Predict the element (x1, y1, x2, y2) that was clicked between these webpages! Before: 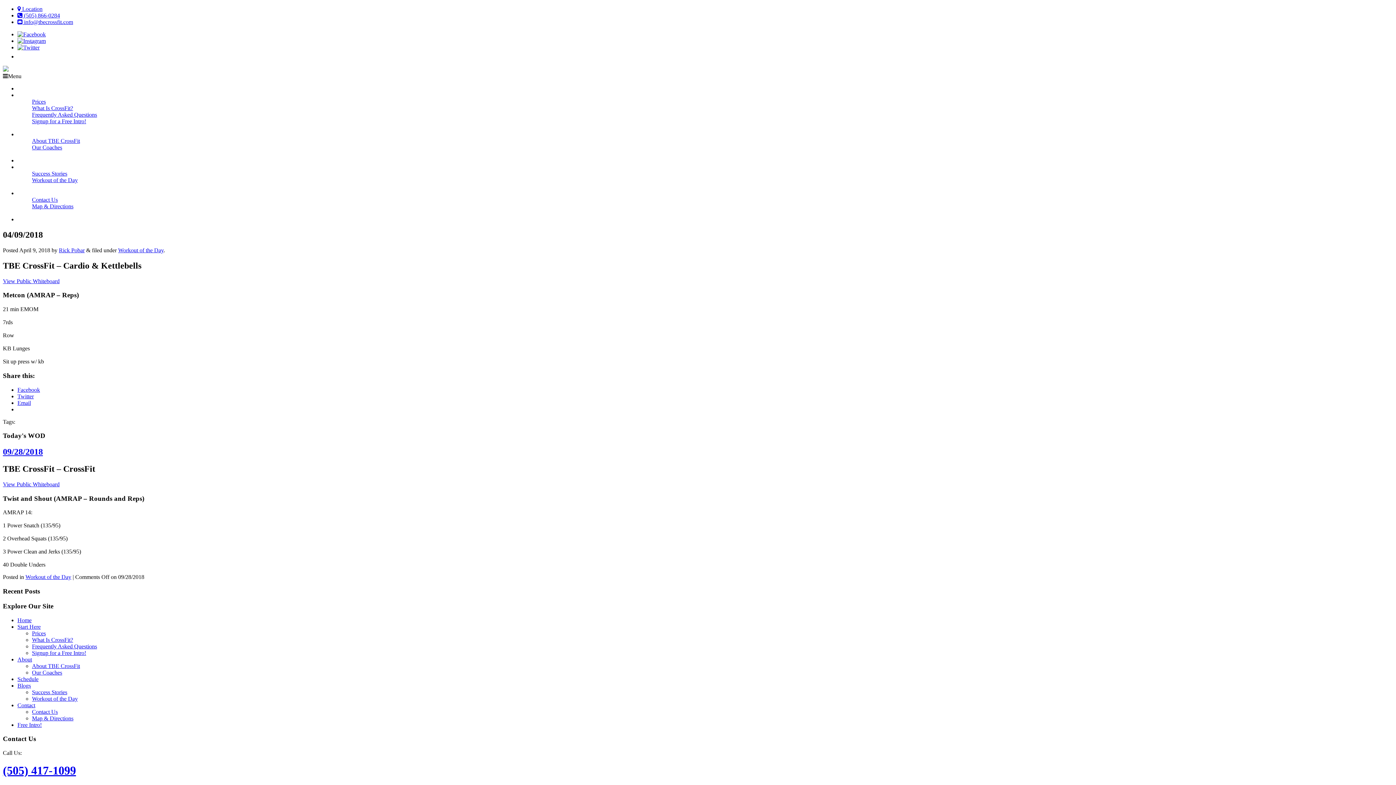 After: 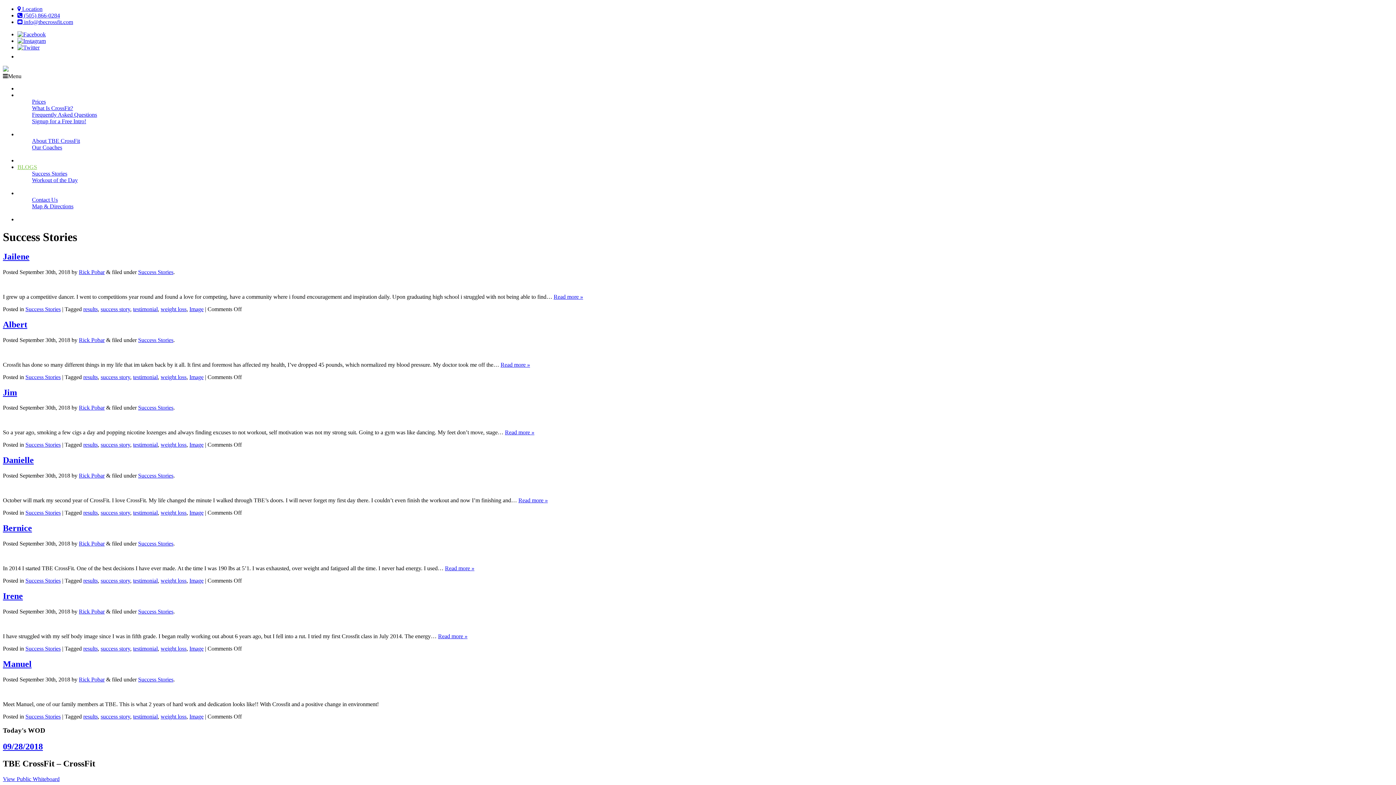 Action: bbox: (32, 689, 67, 695) label: Success Stories